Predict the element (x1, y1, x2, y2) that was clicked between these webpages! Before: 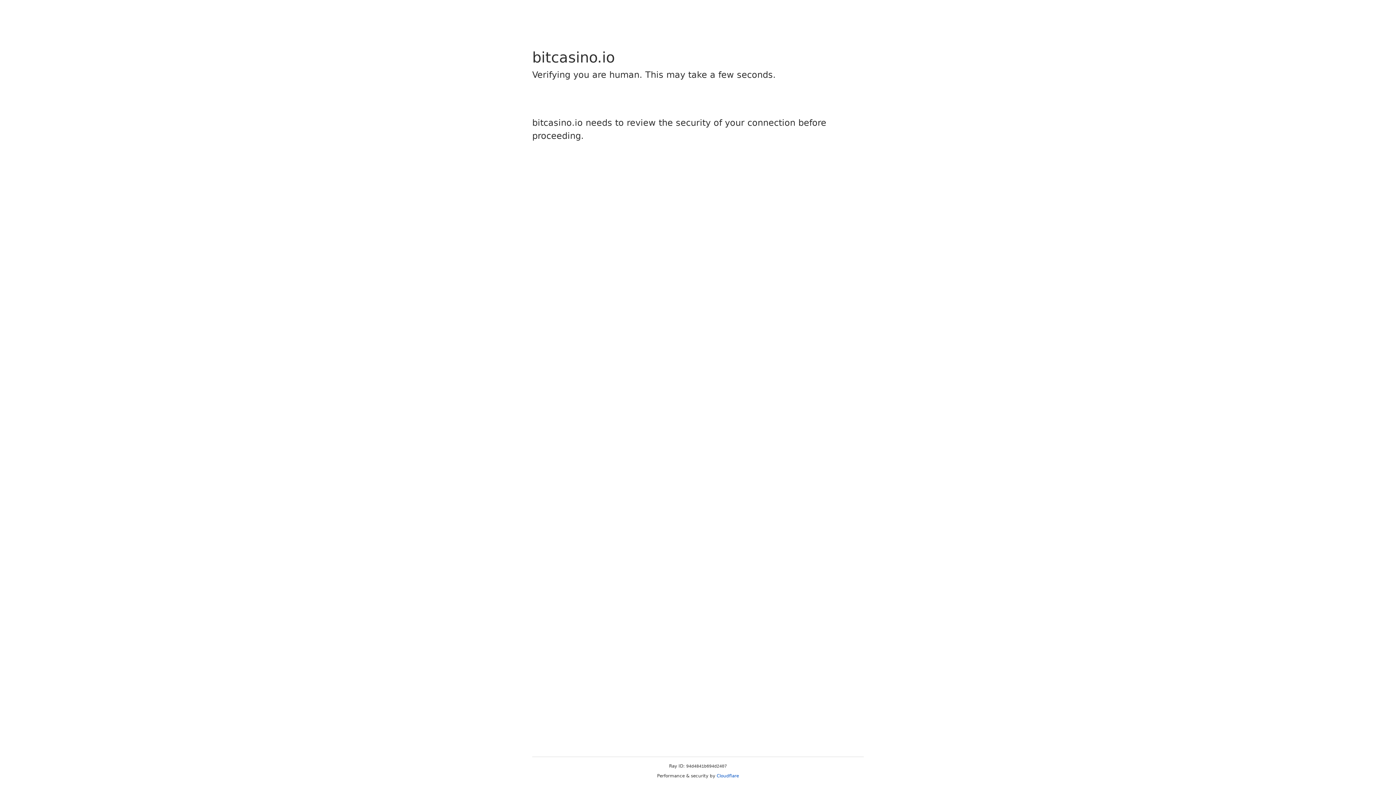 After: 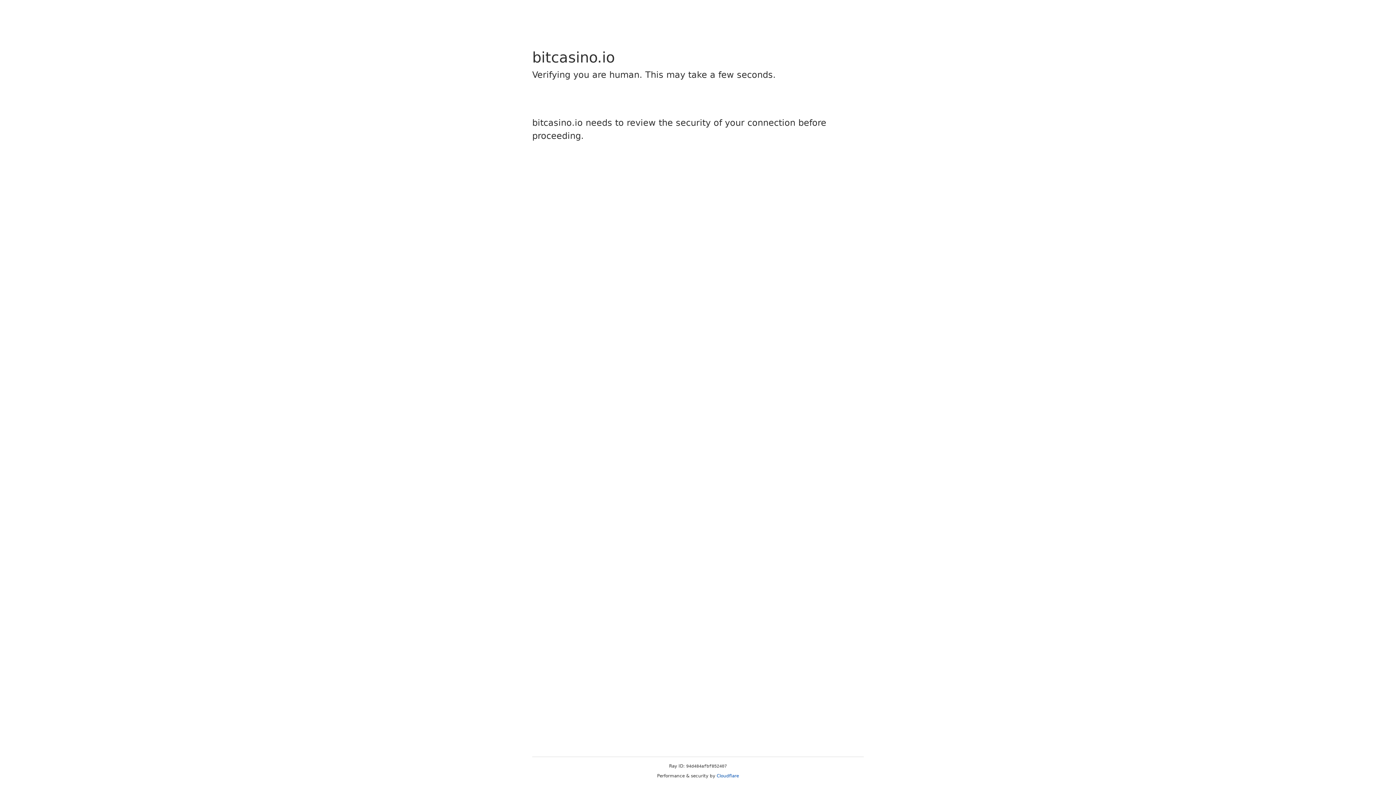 Action: label: Cloudflare bbox: (716, 773, 739, 778)